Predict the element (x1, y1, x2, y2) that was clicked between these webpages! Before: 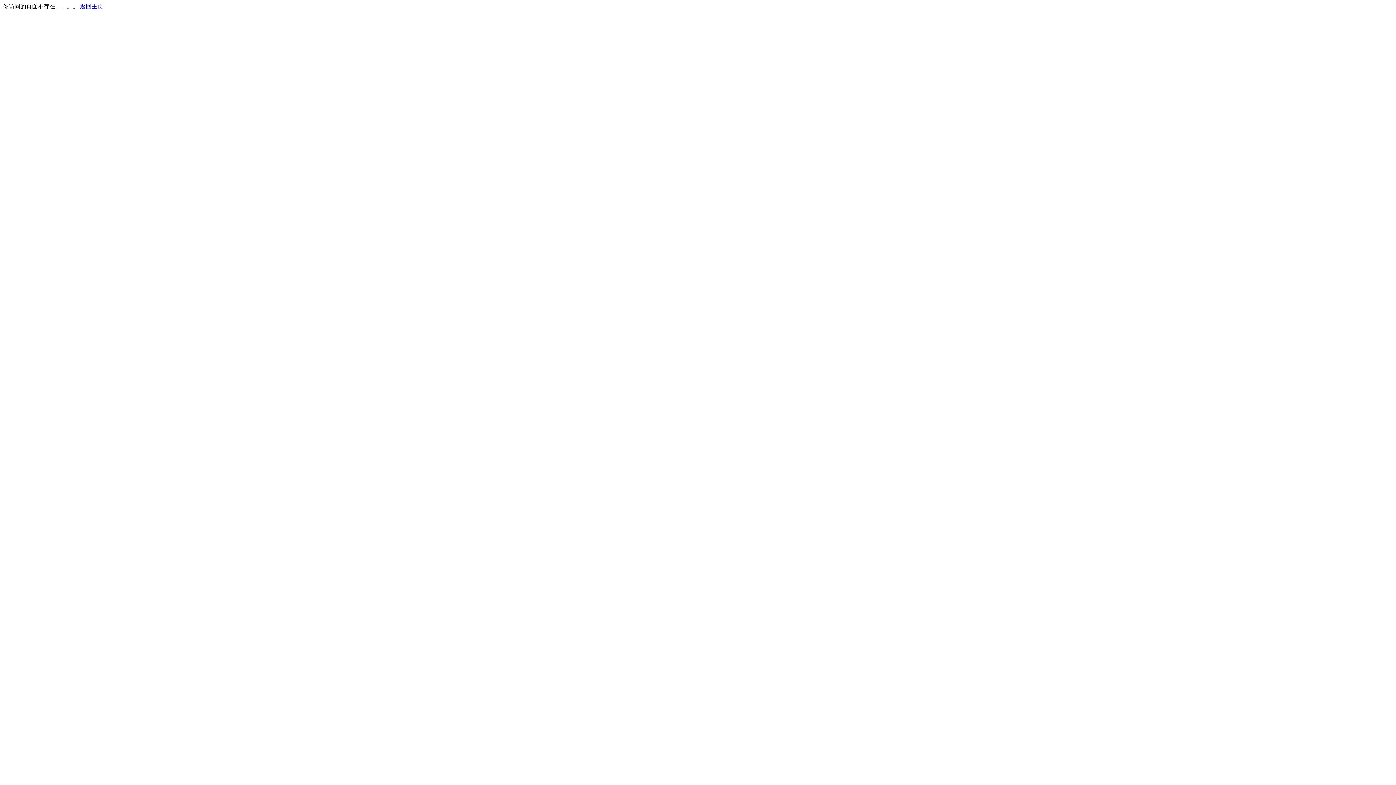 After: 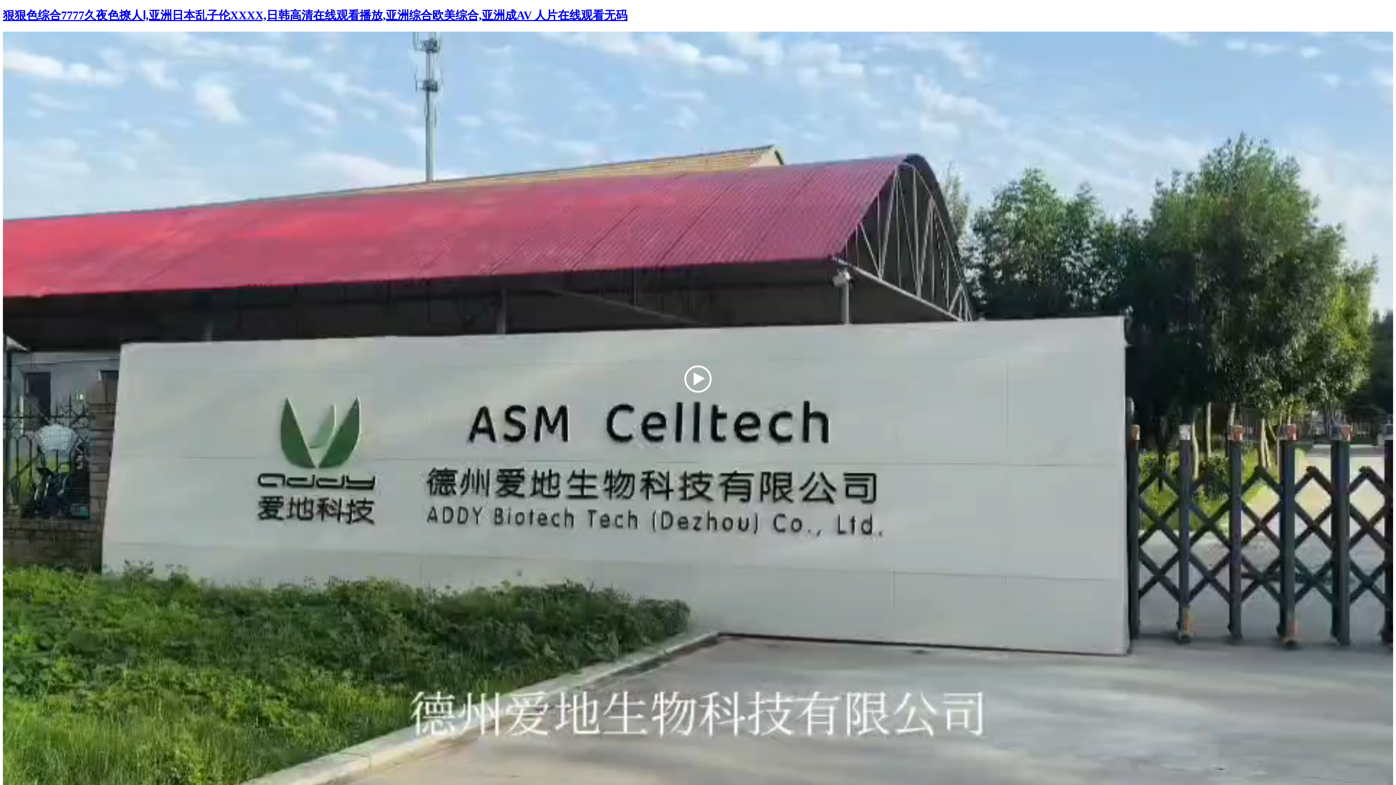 Action: label: 返回主页 bbox: (80, 3, 103, 9)